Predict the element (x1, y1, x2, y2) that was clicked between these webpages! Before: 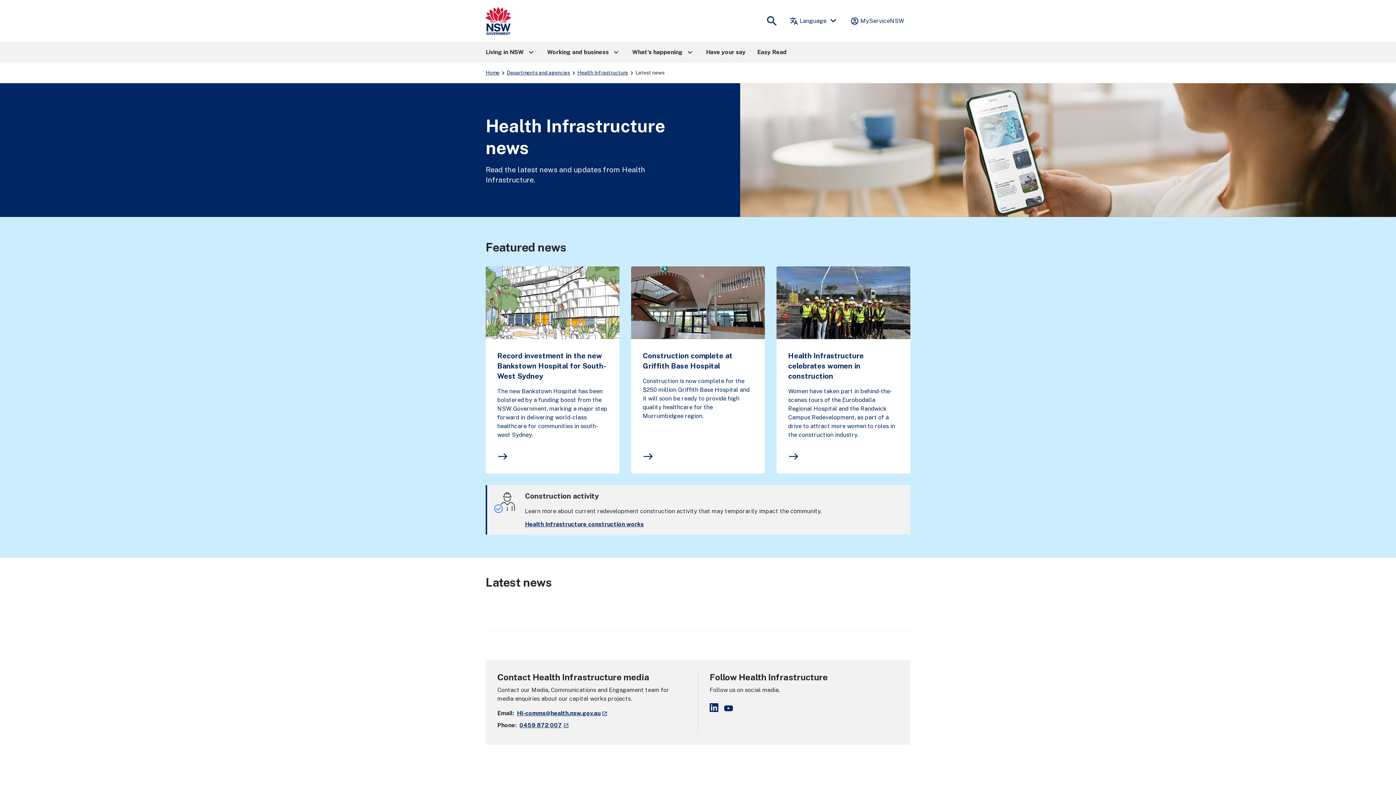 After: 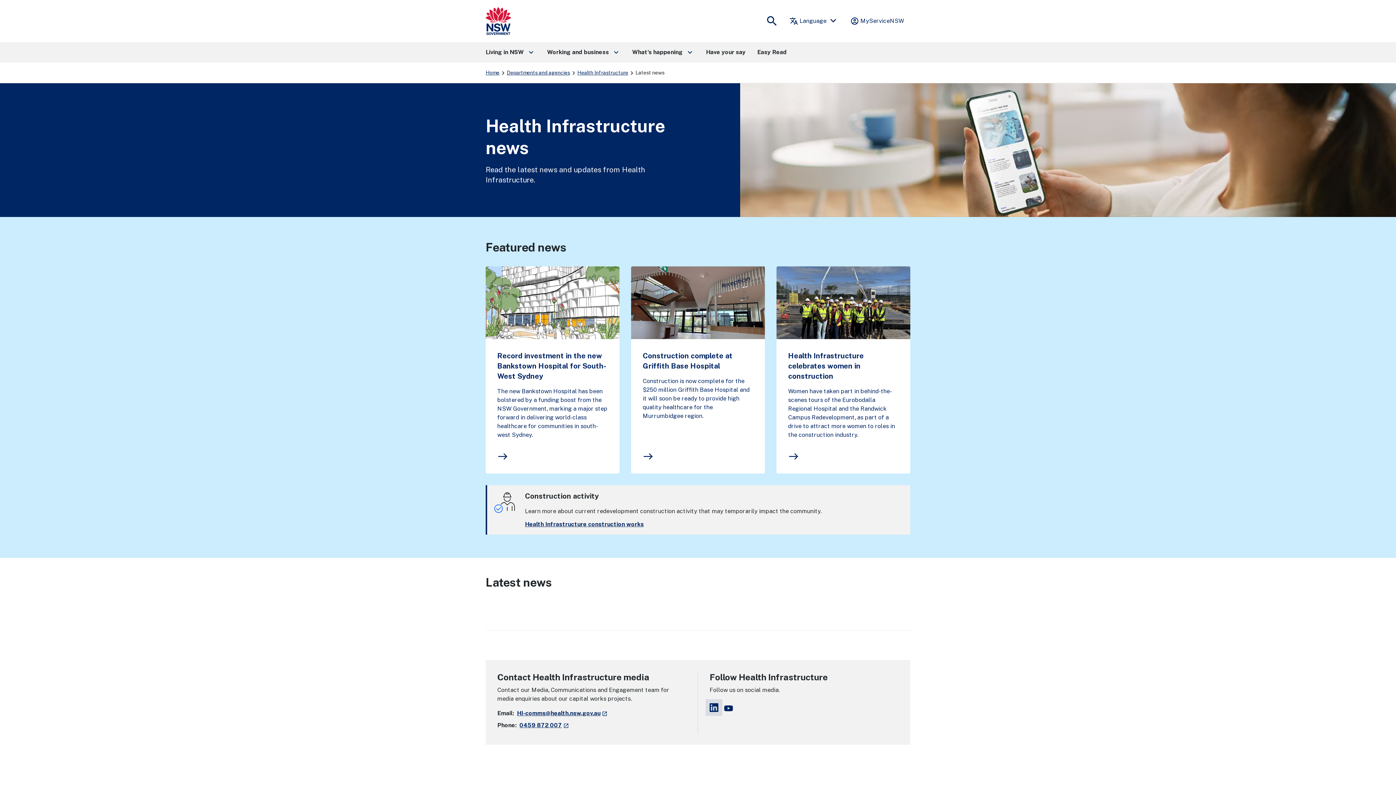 Action: bbox: (706, 700, 721, 715) label: Linkedin